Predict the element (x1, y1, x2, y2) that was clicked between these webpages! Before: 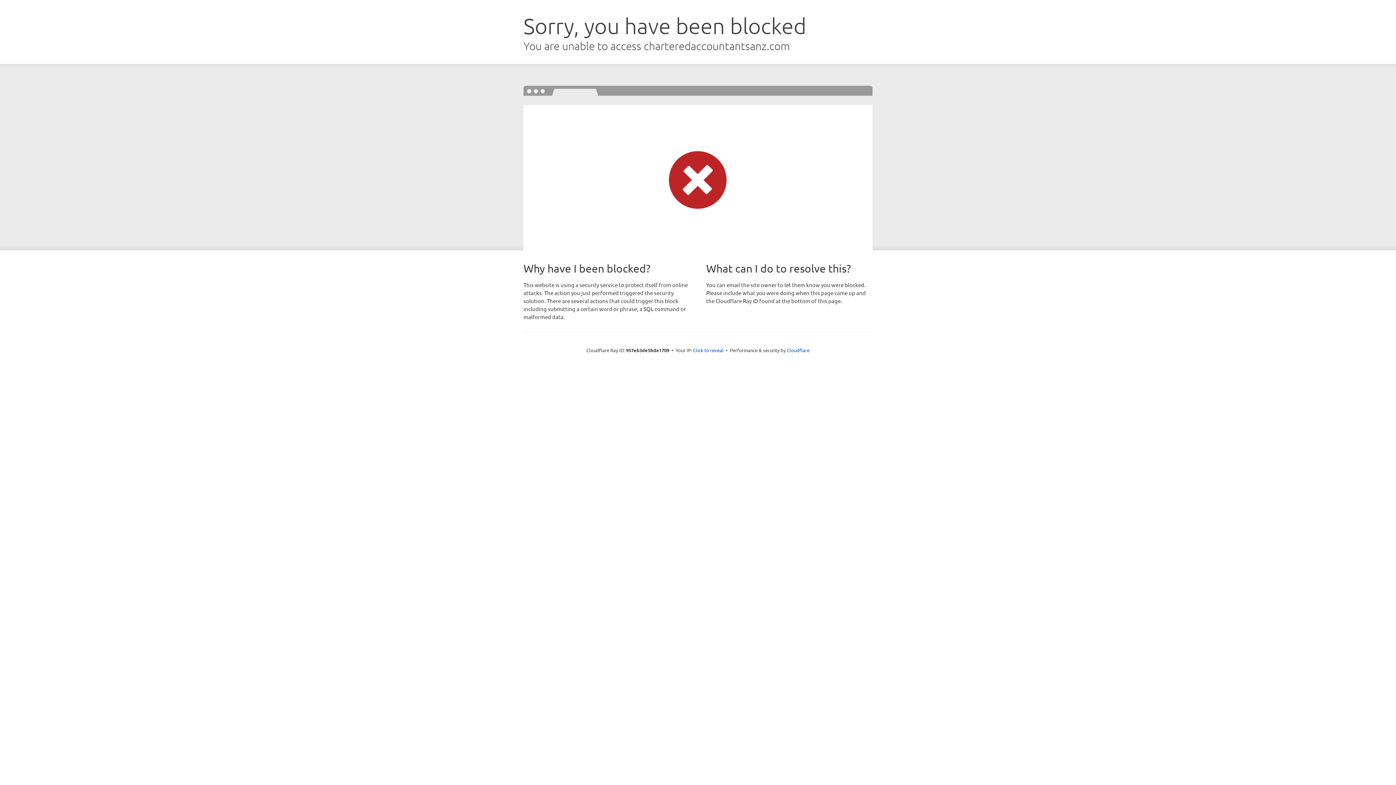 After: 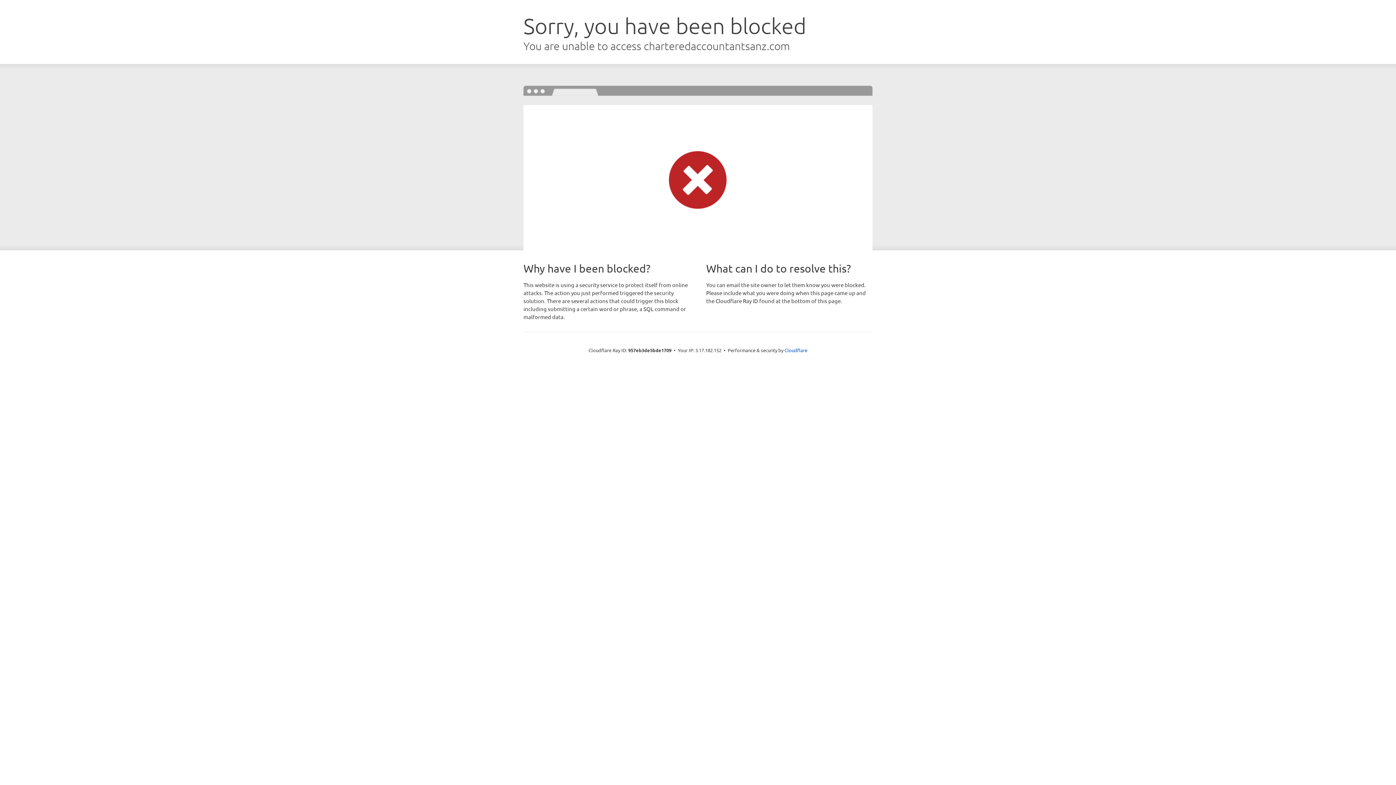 Action: label: Click to reveal bbox: (693, 346, 723, 353)